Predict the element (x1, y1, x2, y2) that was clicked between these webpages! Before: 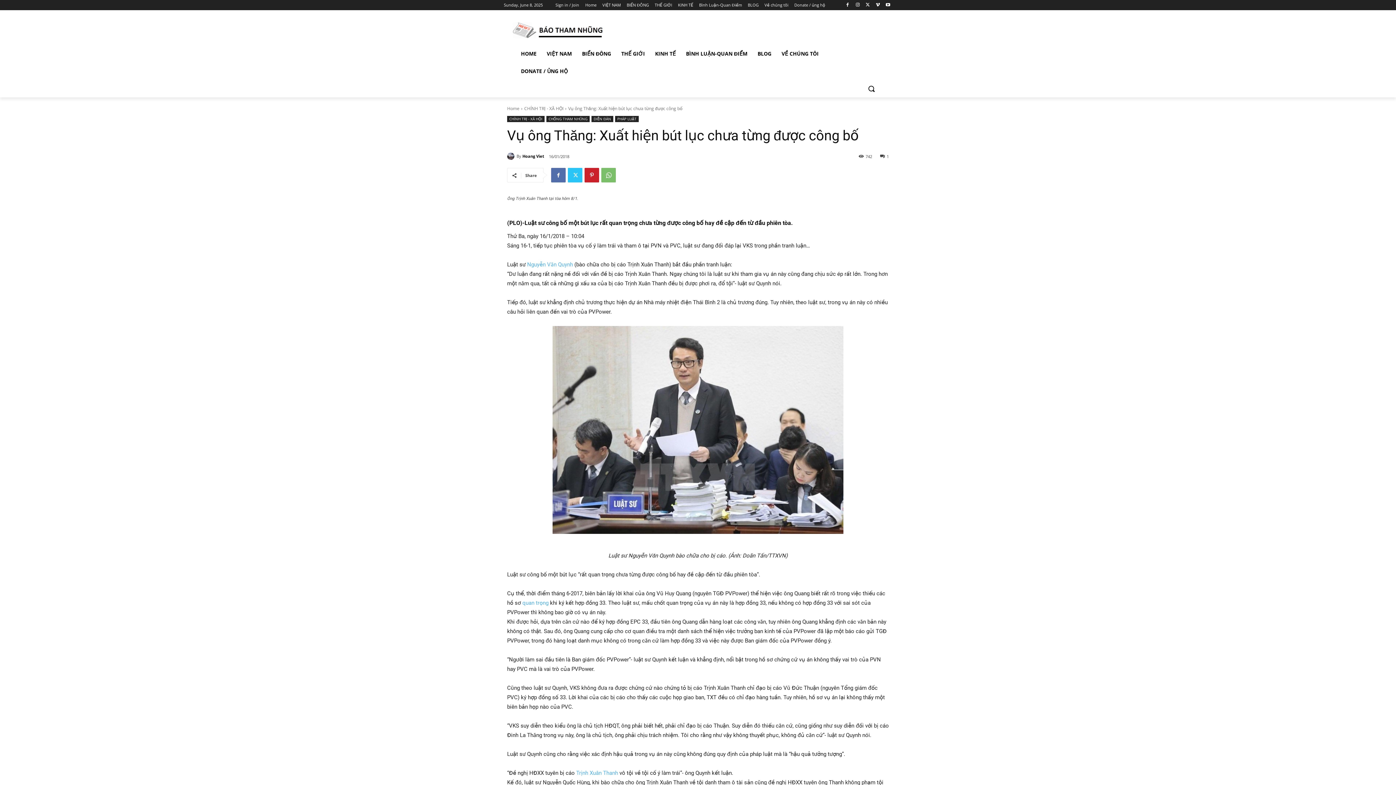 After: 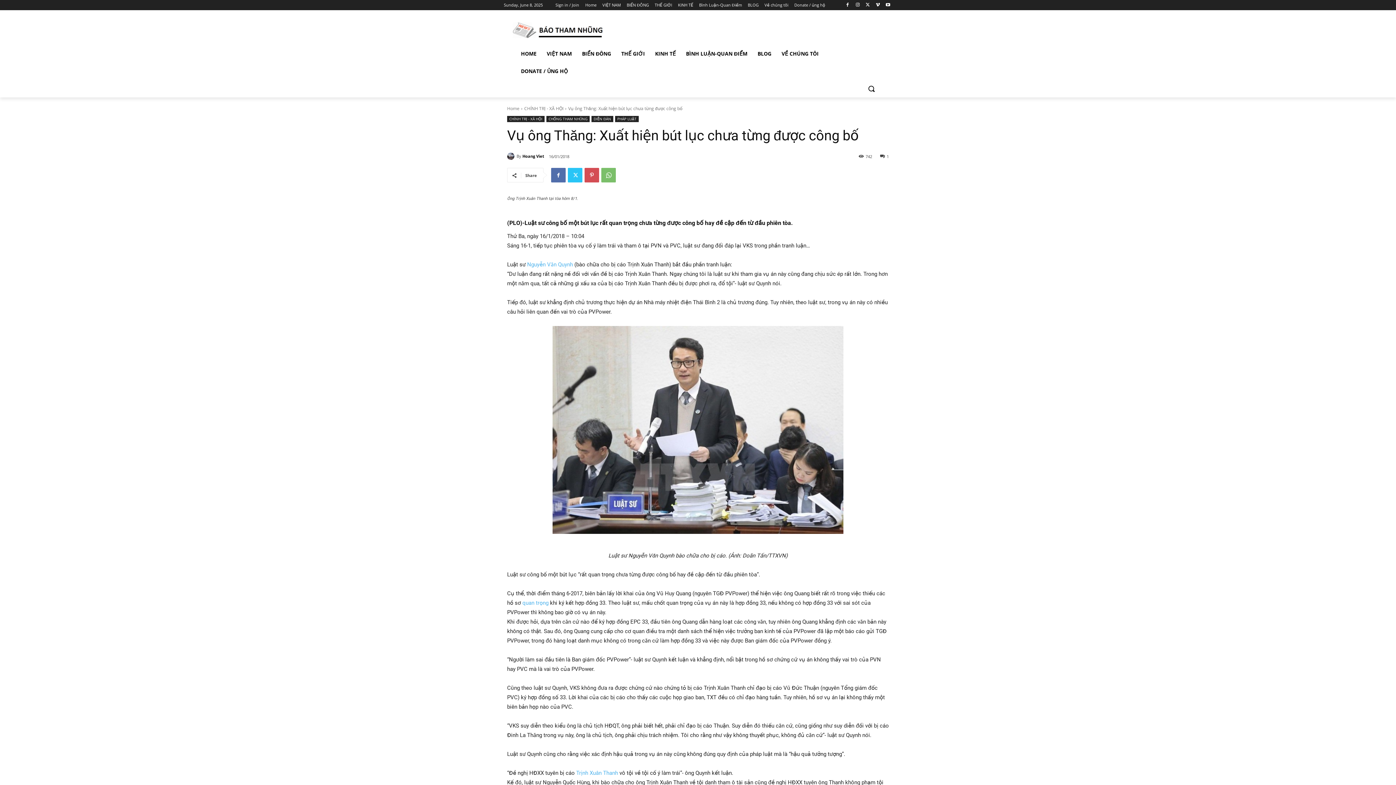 Action: bbox: (584, 167, 599, 182)